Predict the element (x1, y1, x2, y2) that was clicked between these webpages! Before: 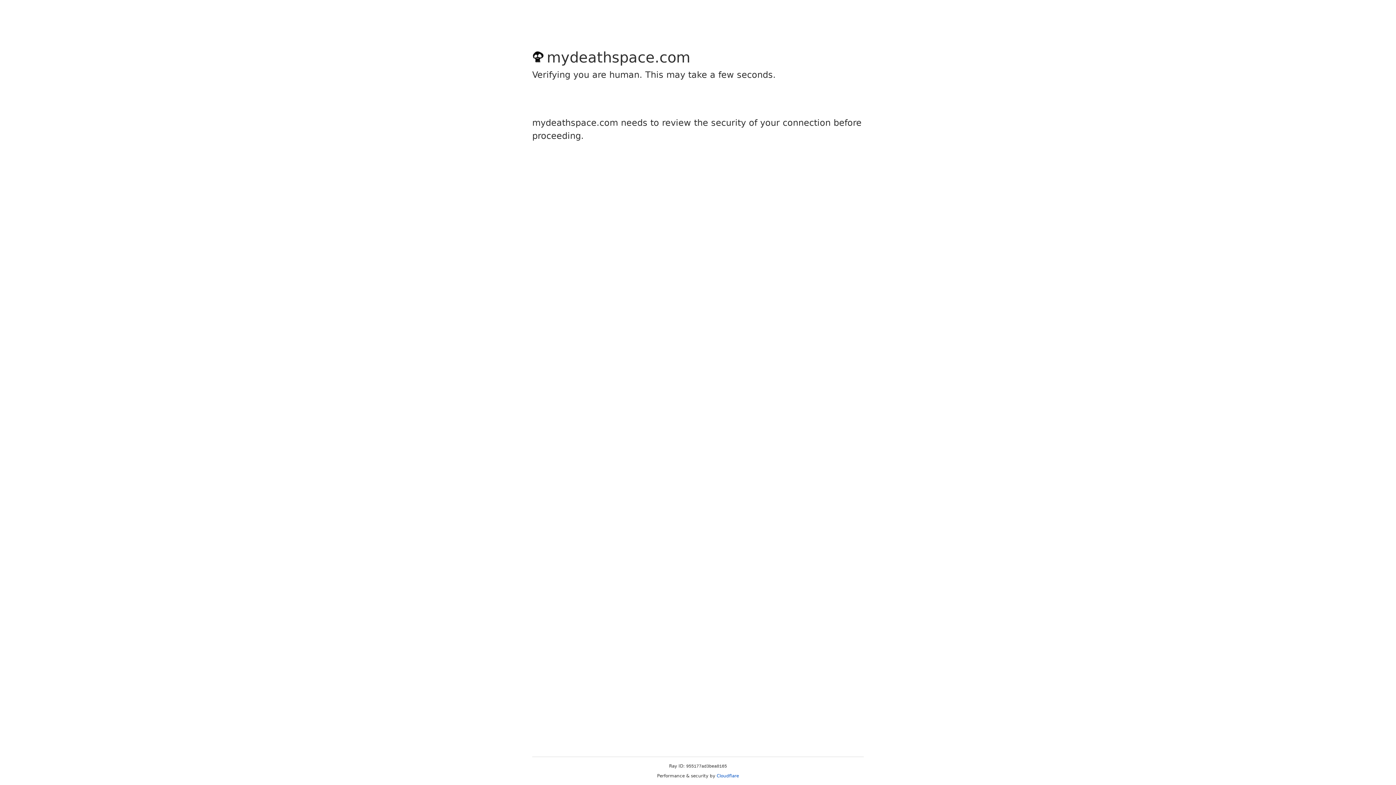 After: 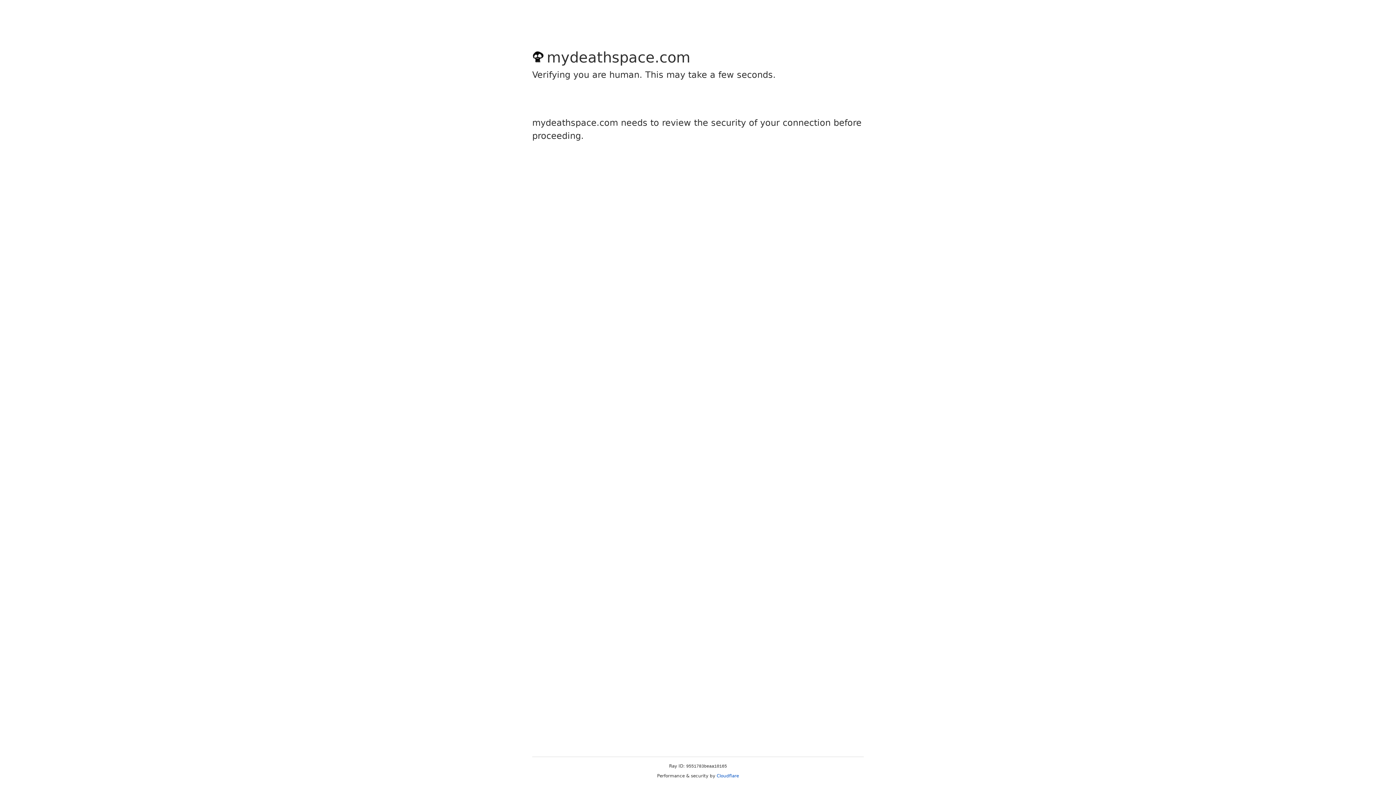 Action: bbox: (716, 773, 739, 778) label: Cloudflare